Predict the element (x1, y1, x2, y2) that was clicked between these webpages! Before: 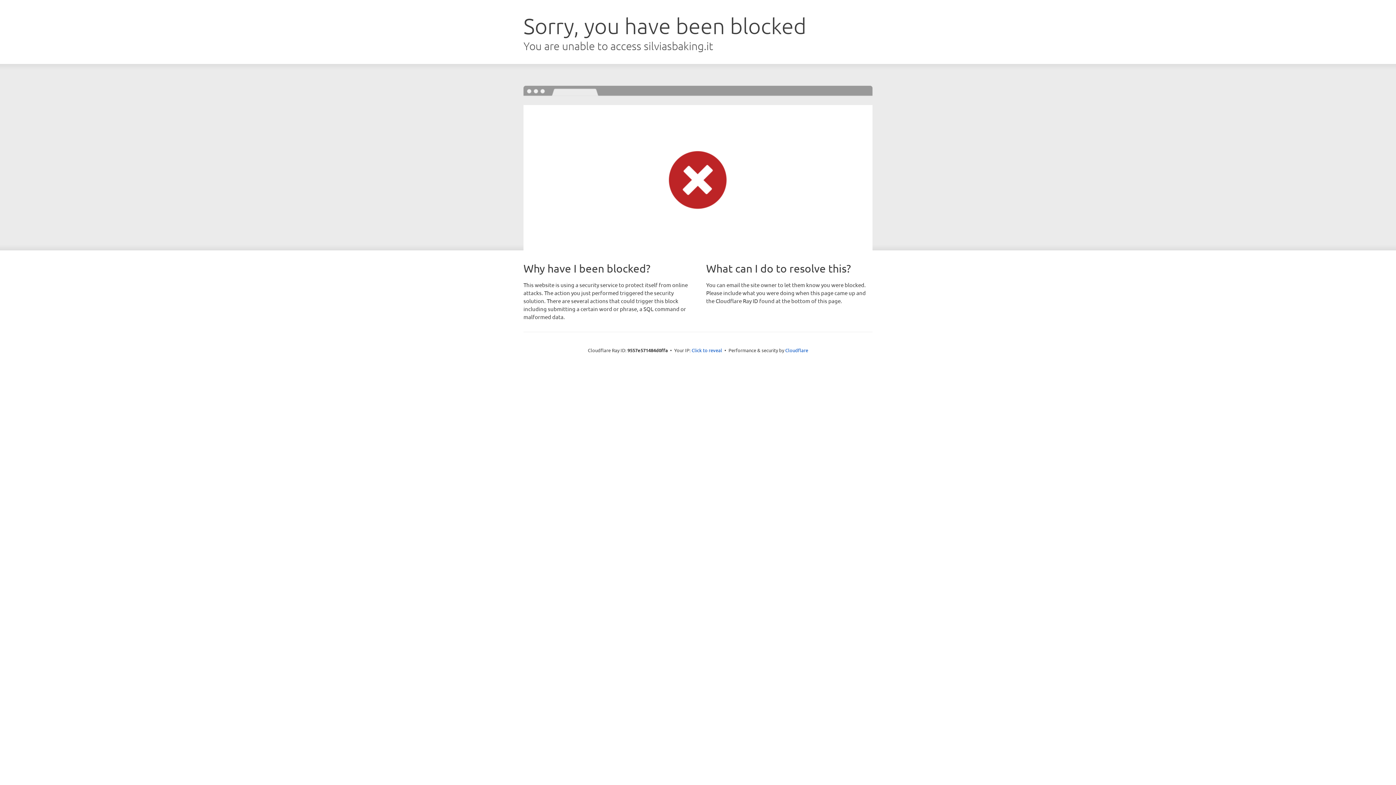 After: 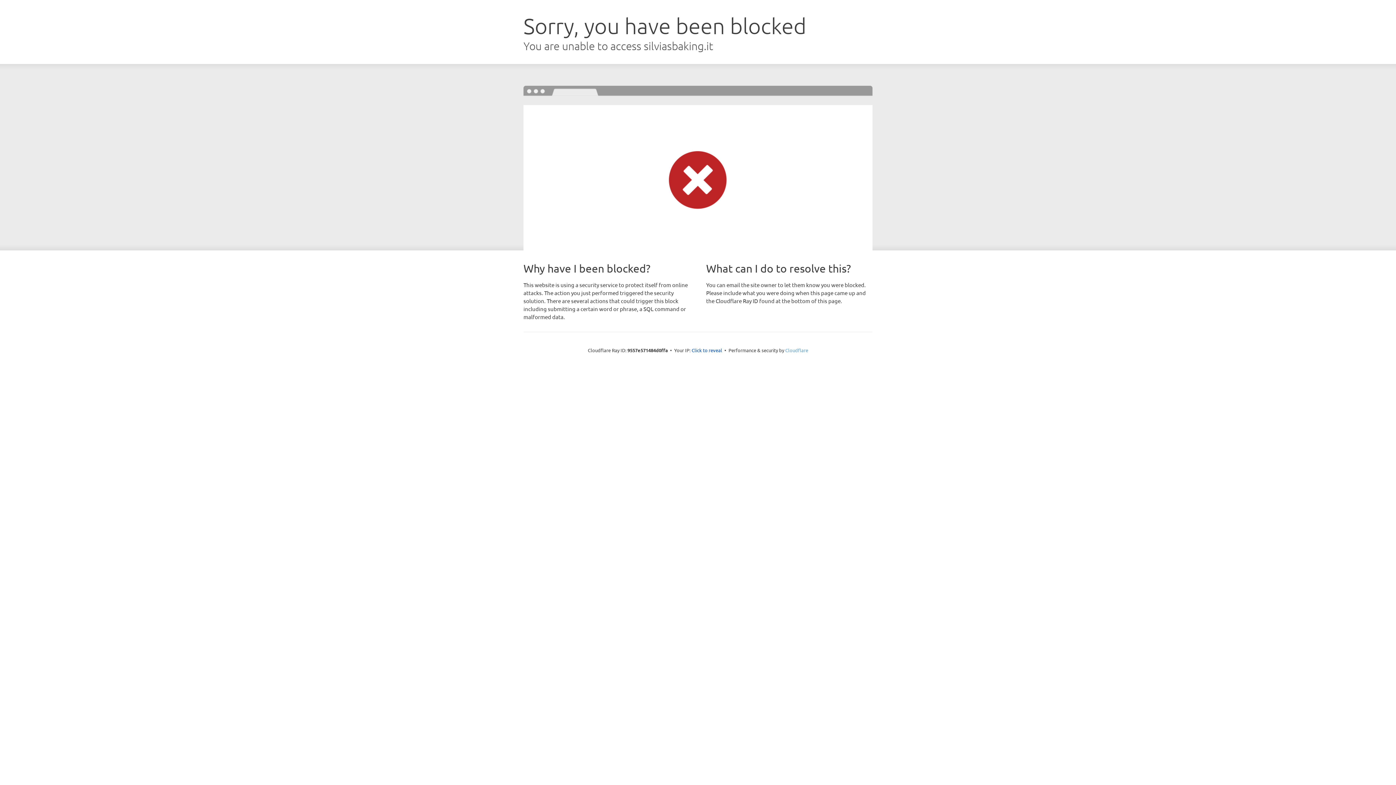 Action: bbox: (785, 347, 808, 353) label: Cloudflare